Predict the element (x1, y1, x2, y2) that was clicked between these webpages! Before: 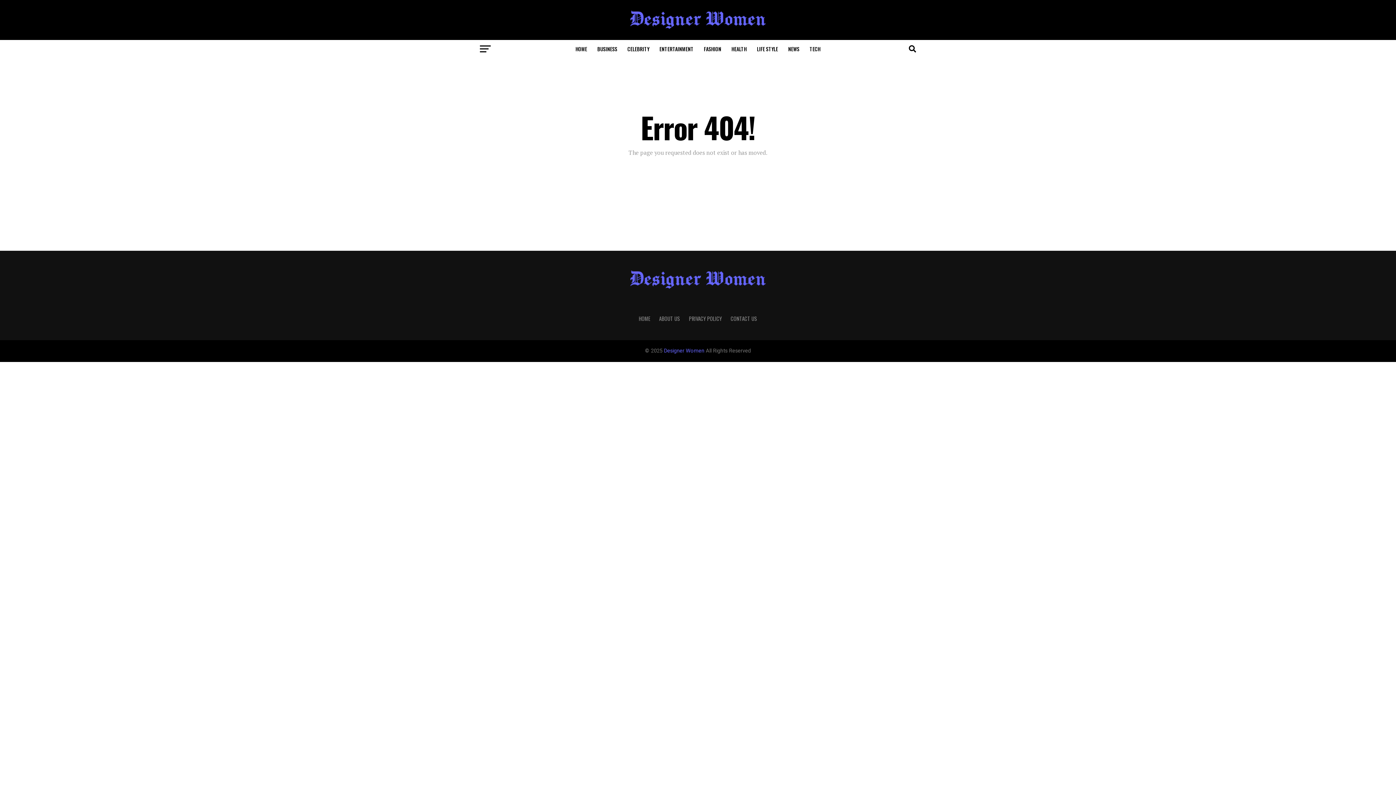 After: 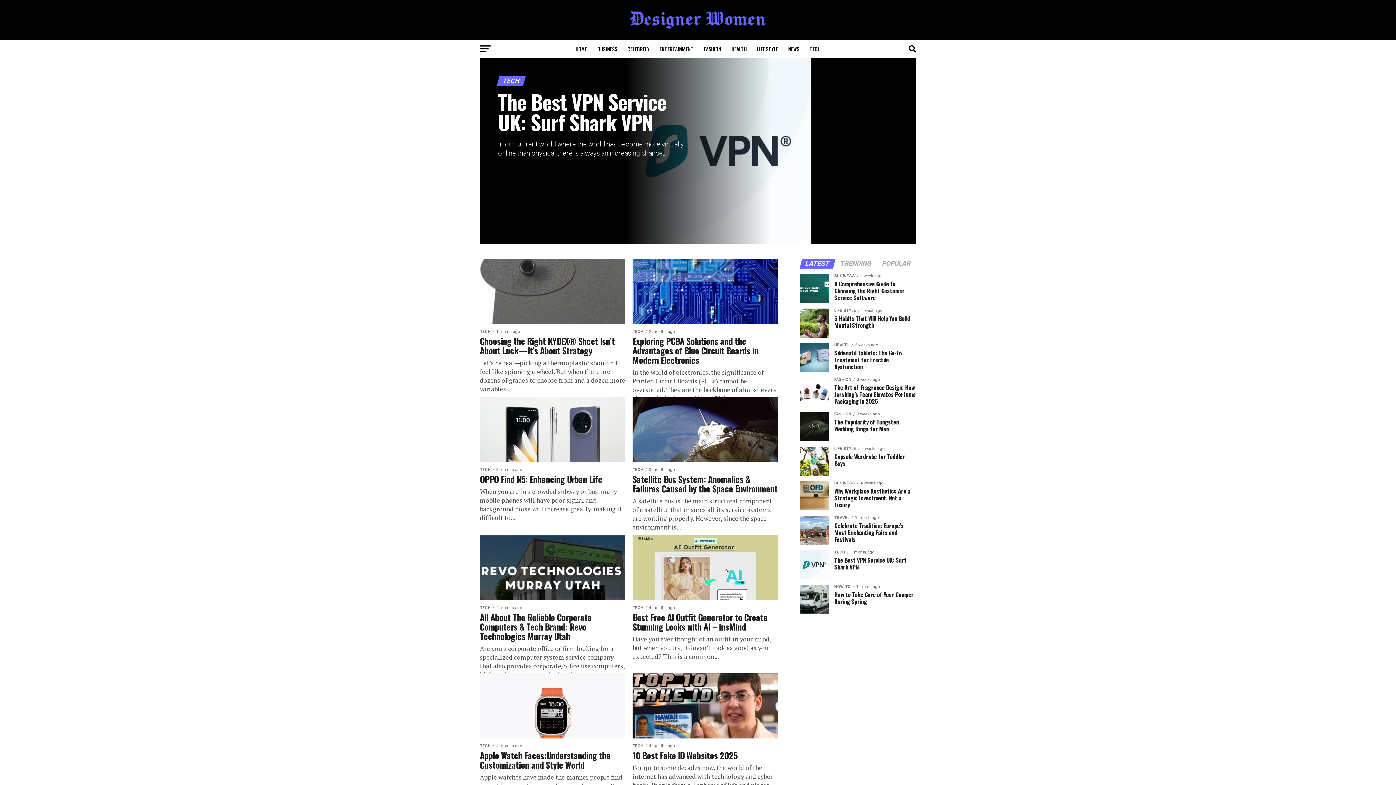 Action: bbox: (805, 40, 825, 58) label: TECH